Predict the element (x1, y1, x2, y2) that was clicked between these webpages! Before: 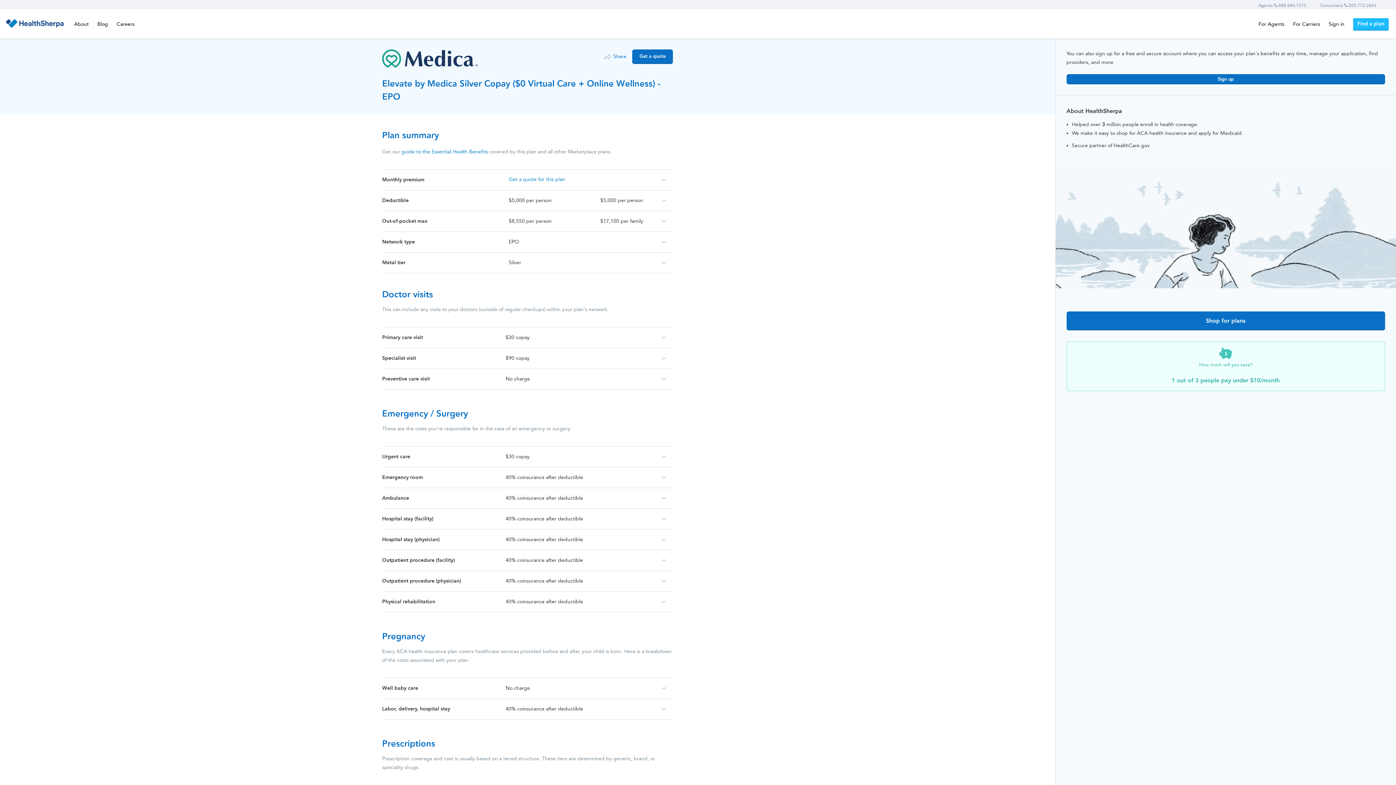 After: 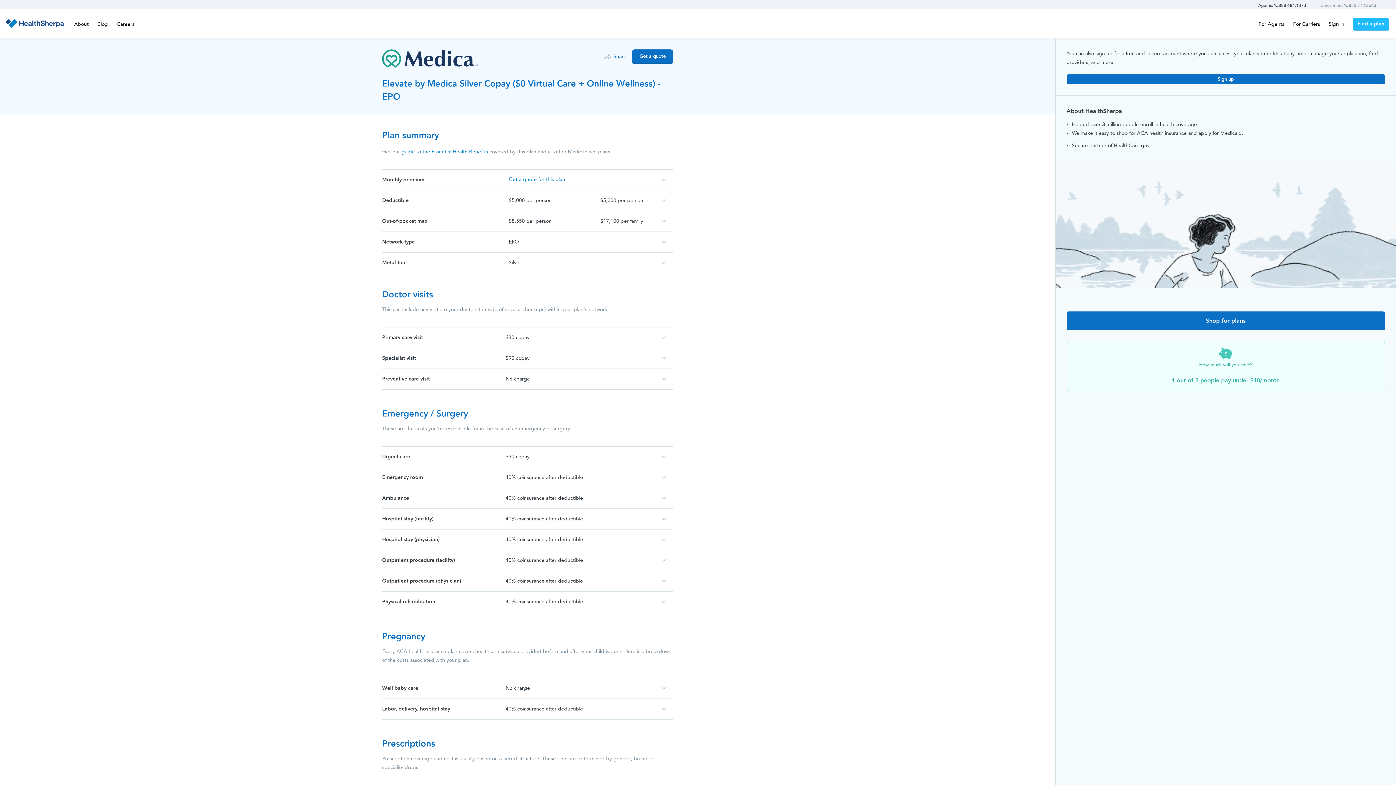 Action: label: Agents:  888.684.1373 bbox: (1258, 2, 1306, 8)